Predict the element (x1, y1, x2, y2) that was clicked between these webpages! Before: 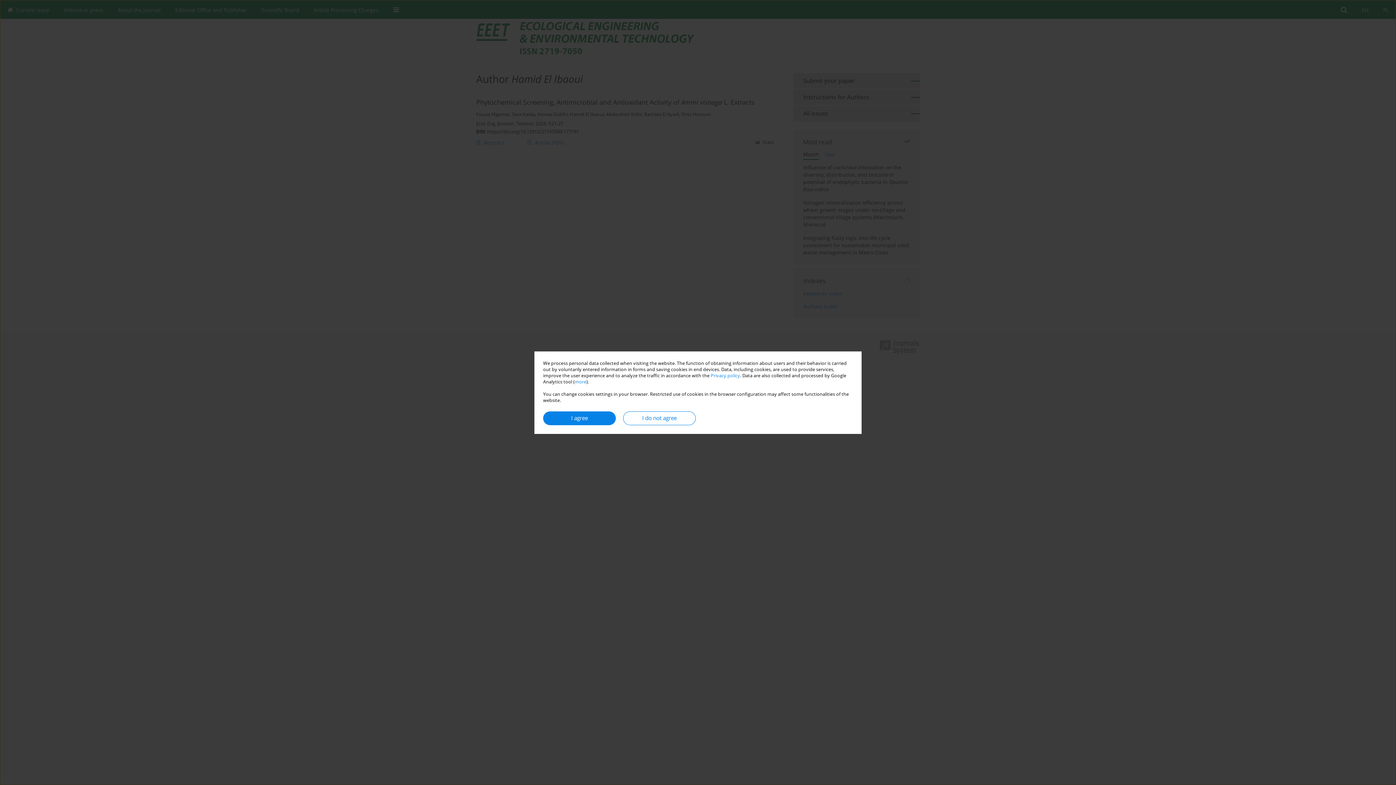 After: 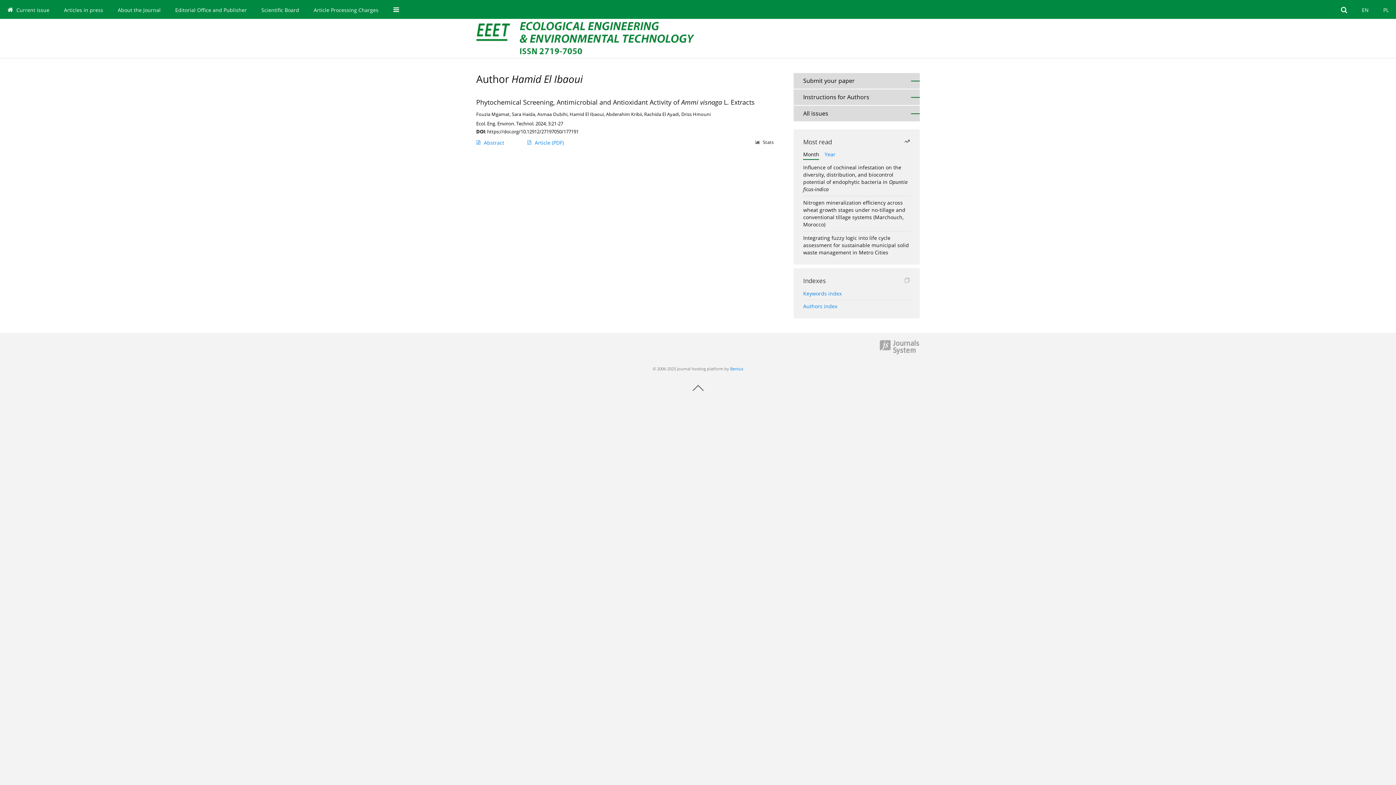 Action: label: I agree bbox: (543, 411, 616, 425)